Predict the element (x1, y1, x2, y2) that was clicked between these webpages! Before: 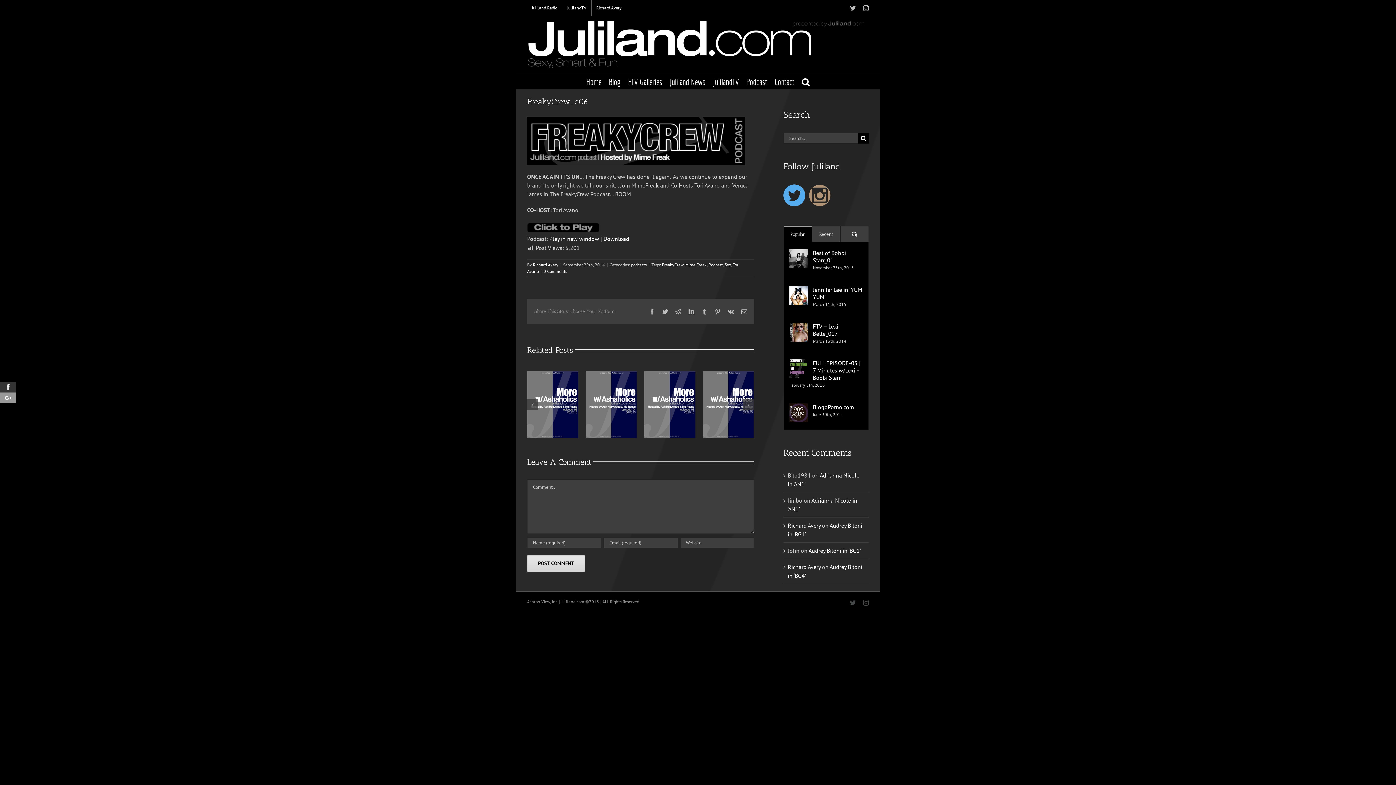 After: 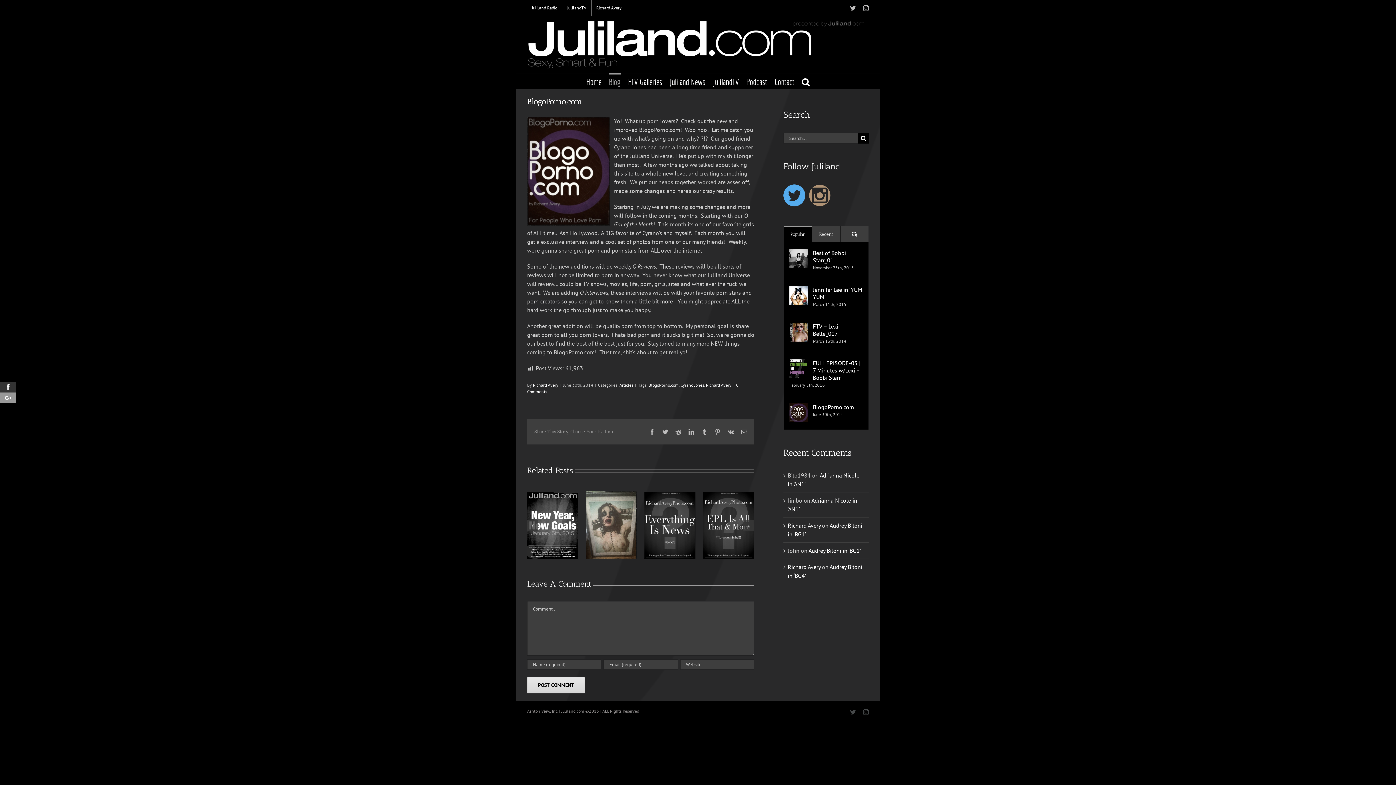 Action: bbox: (813, 403, 863, 410) label: BlogoPorno.com